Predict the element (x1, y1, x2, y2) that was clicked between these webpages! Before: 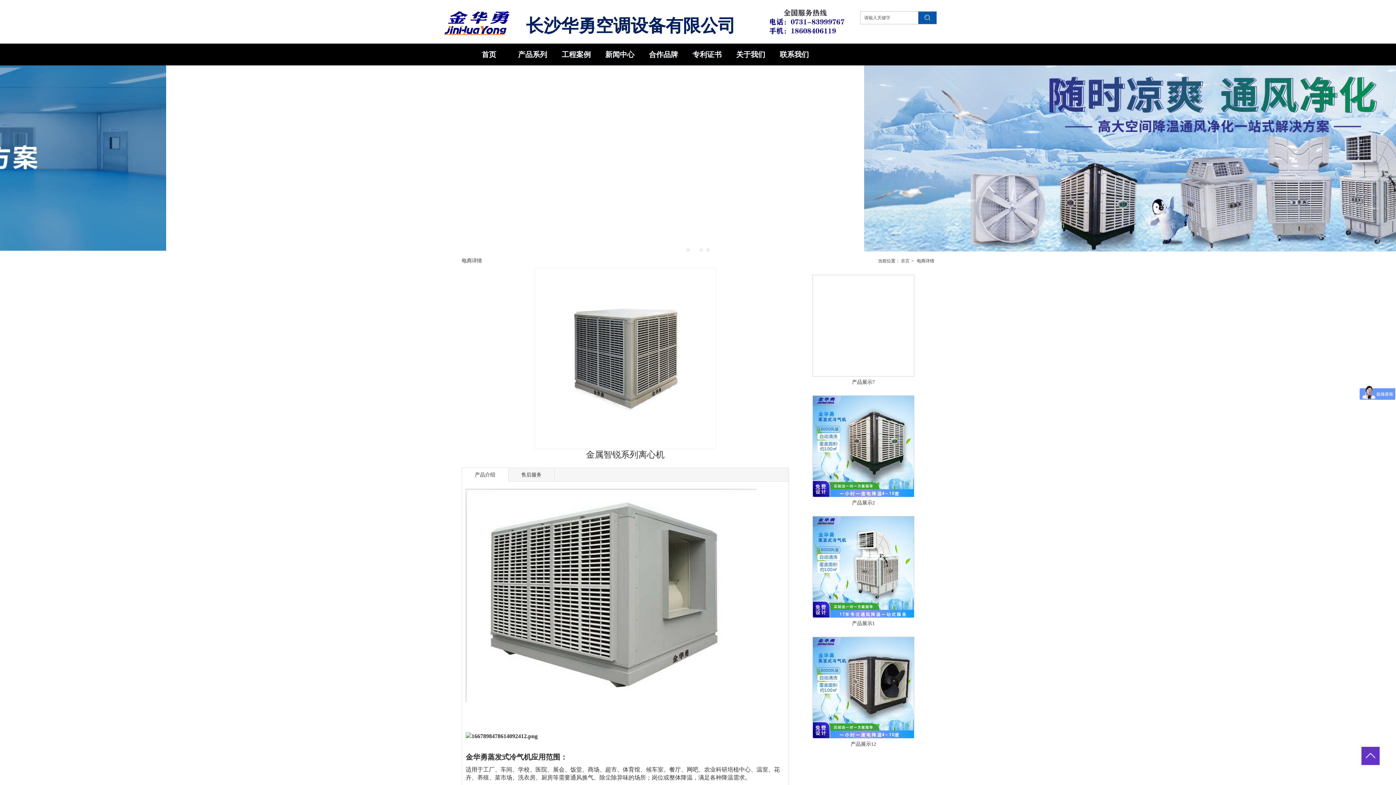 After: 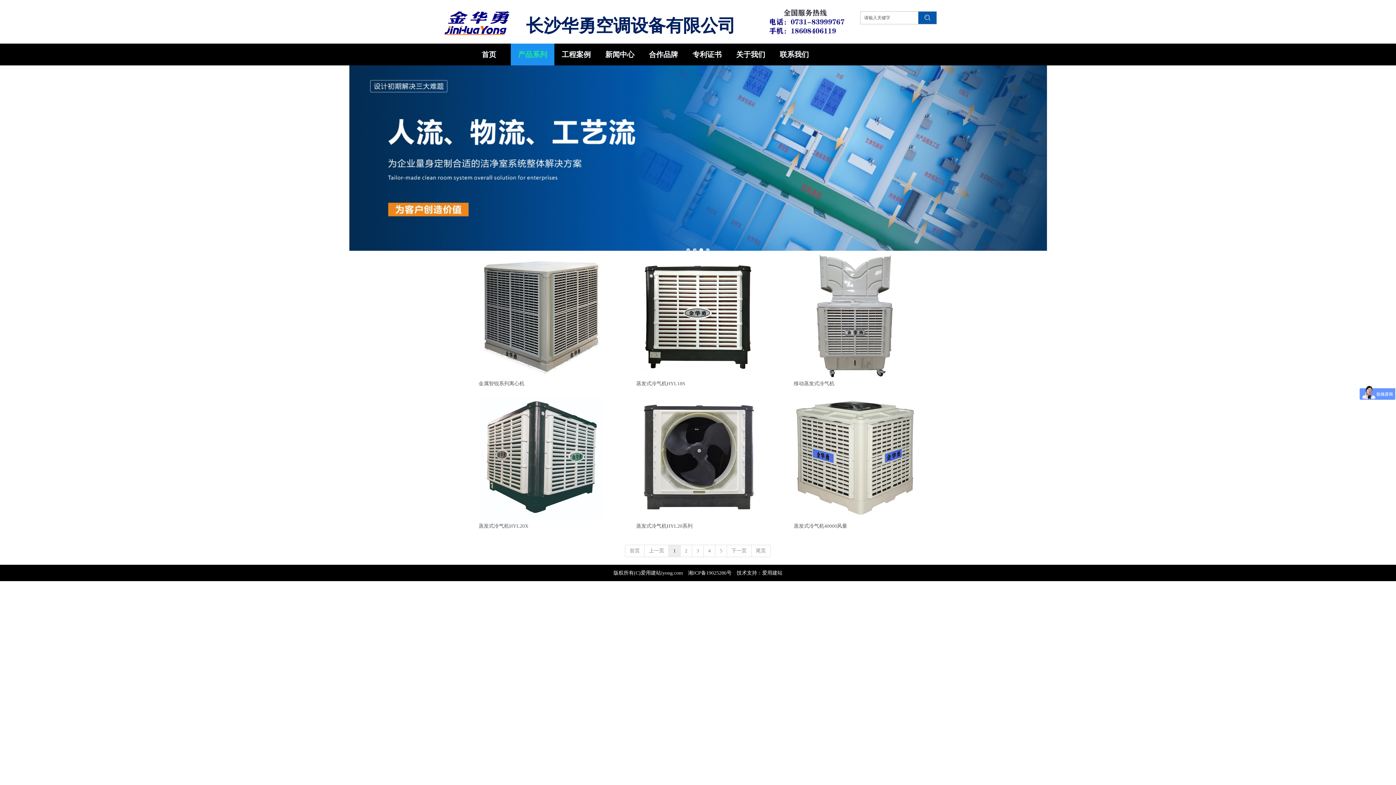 Action: label: 产品系列 bbox: (510, 43, 554, 65)